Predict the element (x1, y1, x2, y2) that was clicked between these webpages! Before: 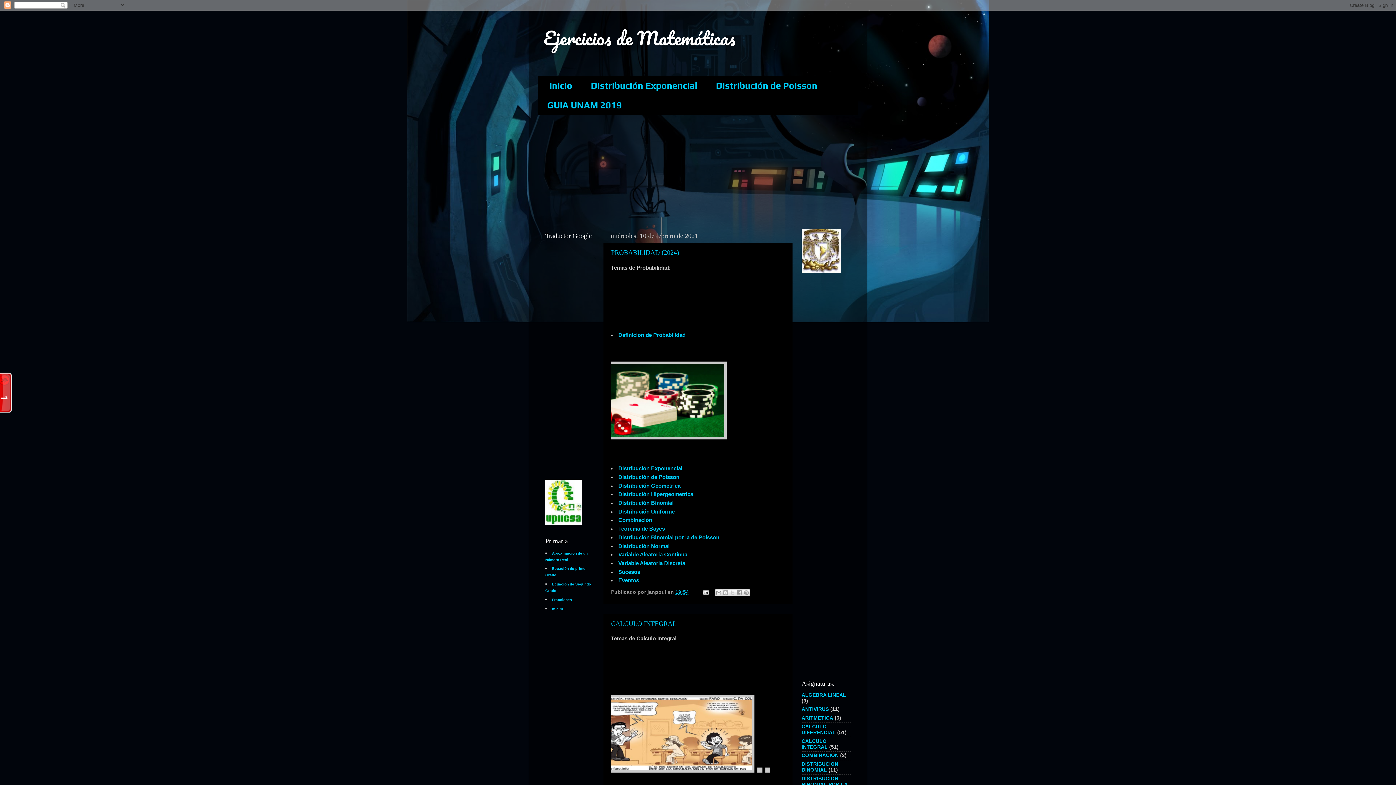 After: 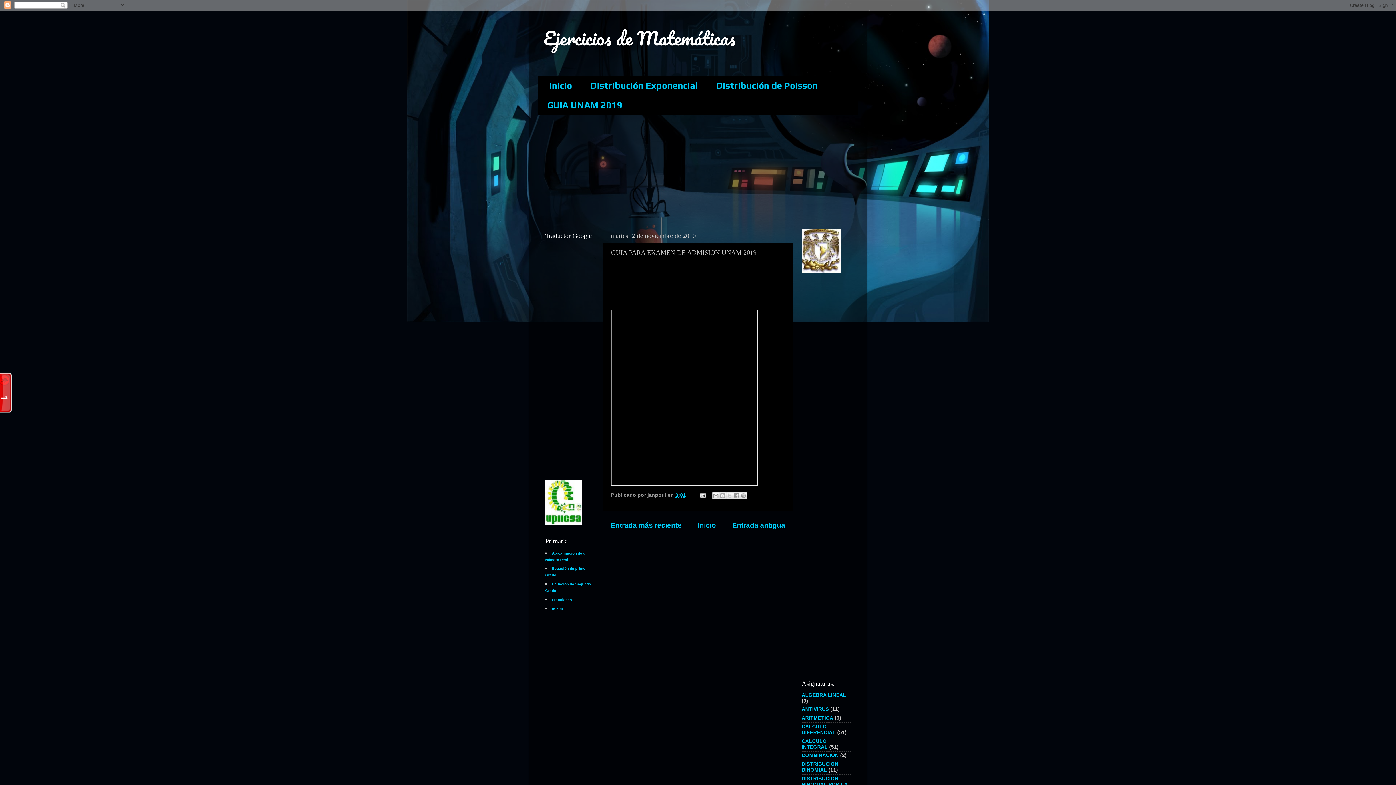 Action: label: GUIA UNAM 2019 bbox: (538, 95, 631, 115)